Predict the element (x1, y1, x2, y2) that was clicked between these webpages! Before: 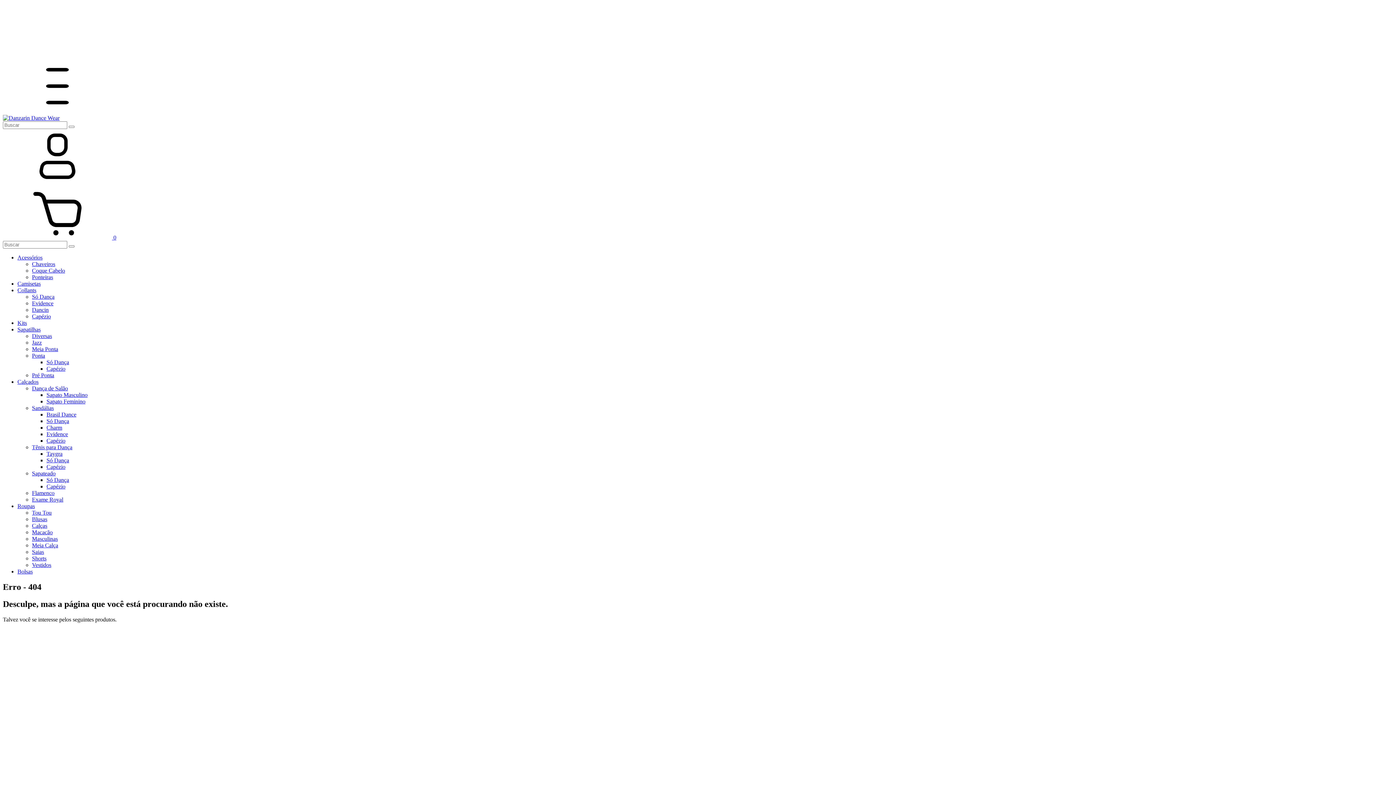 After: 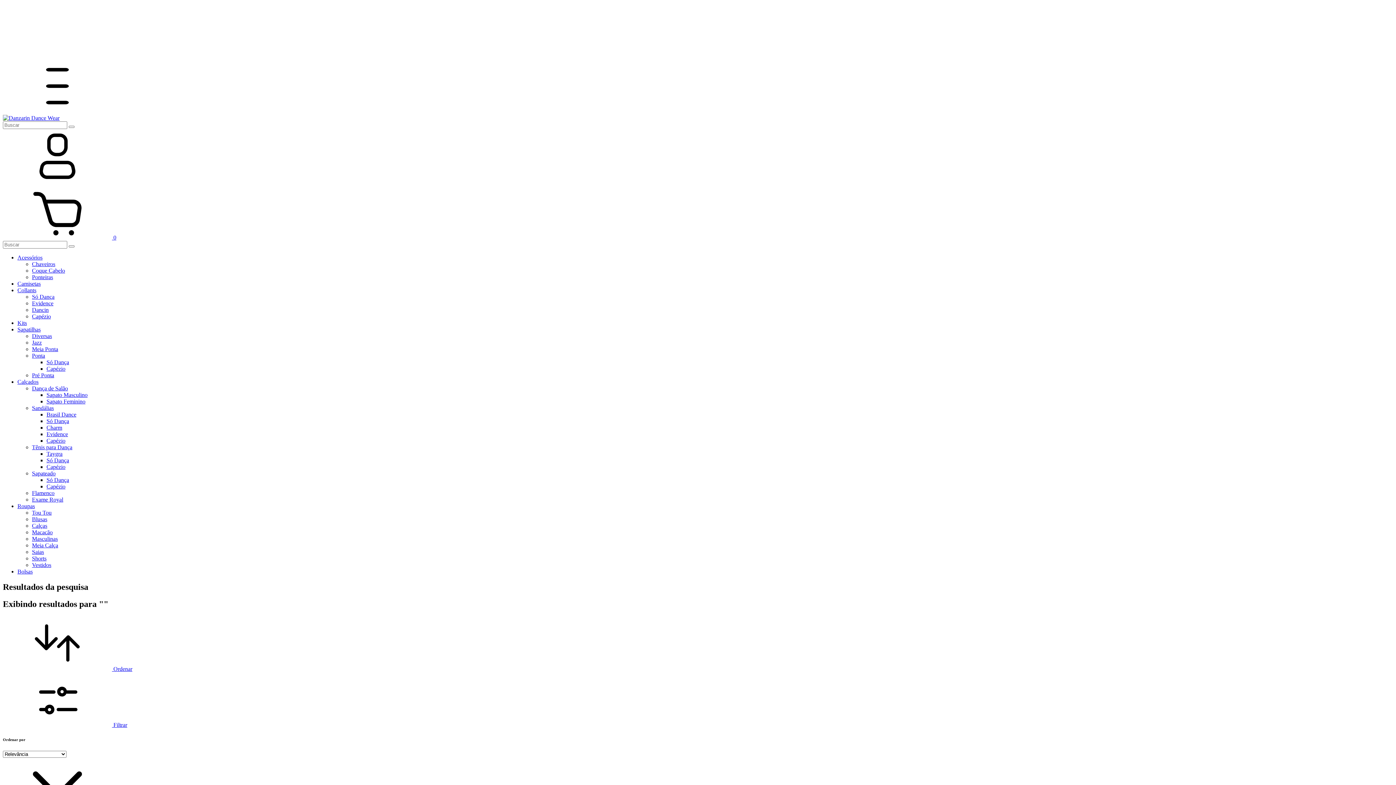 Action: bbox: (68, 245, 74, 247) label: Buscar